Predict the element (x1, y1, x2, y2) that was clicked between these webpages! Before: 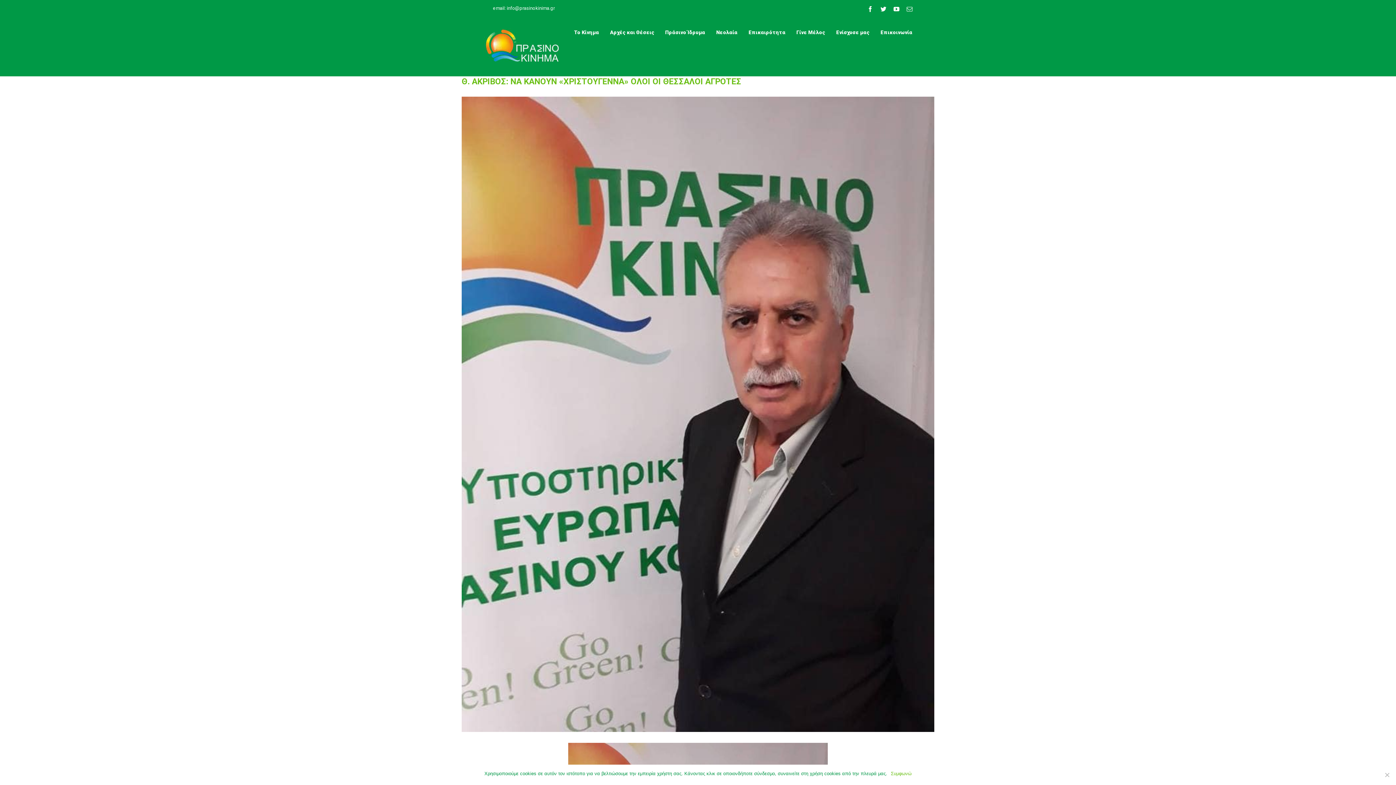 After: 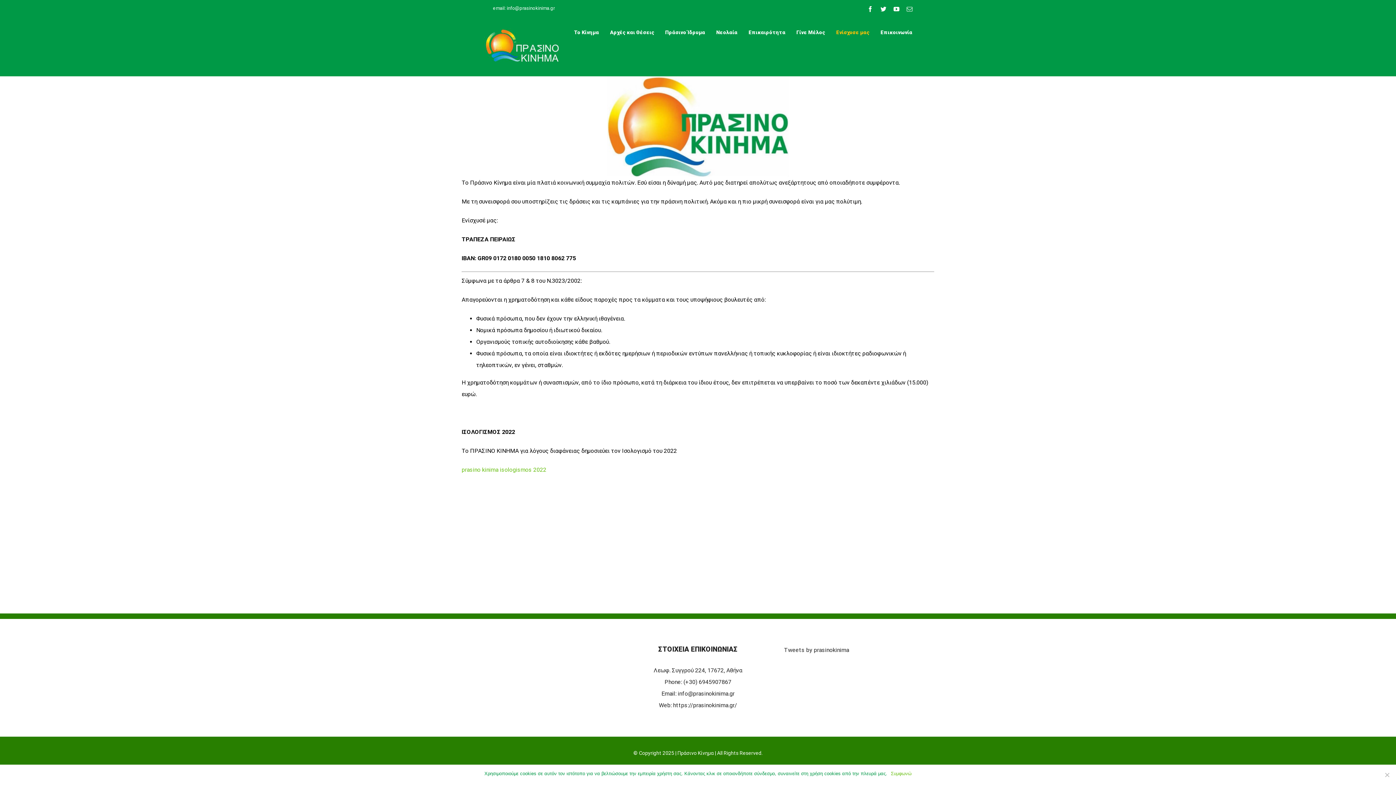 Action: bbox: (836, 17, 869, 47) label: Ενίσχυσε μας